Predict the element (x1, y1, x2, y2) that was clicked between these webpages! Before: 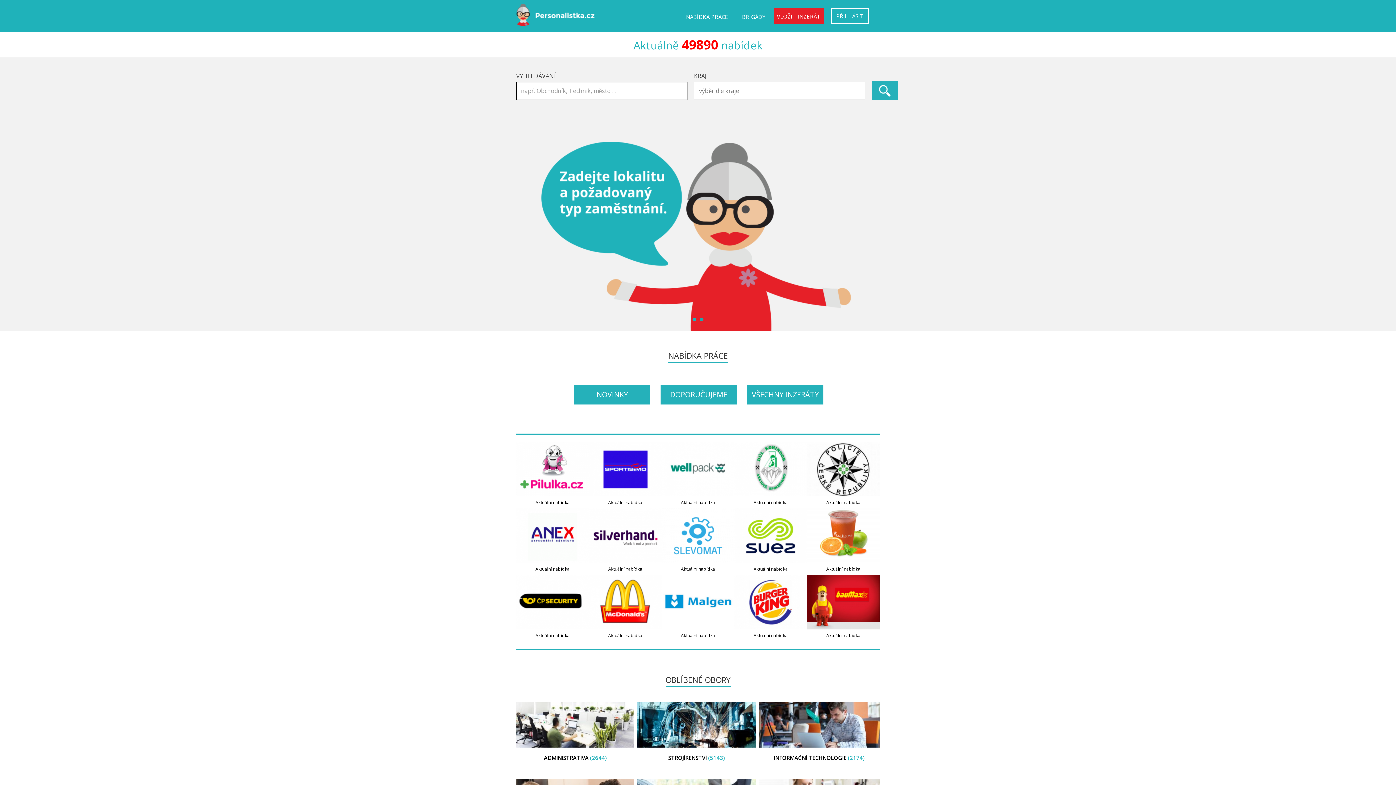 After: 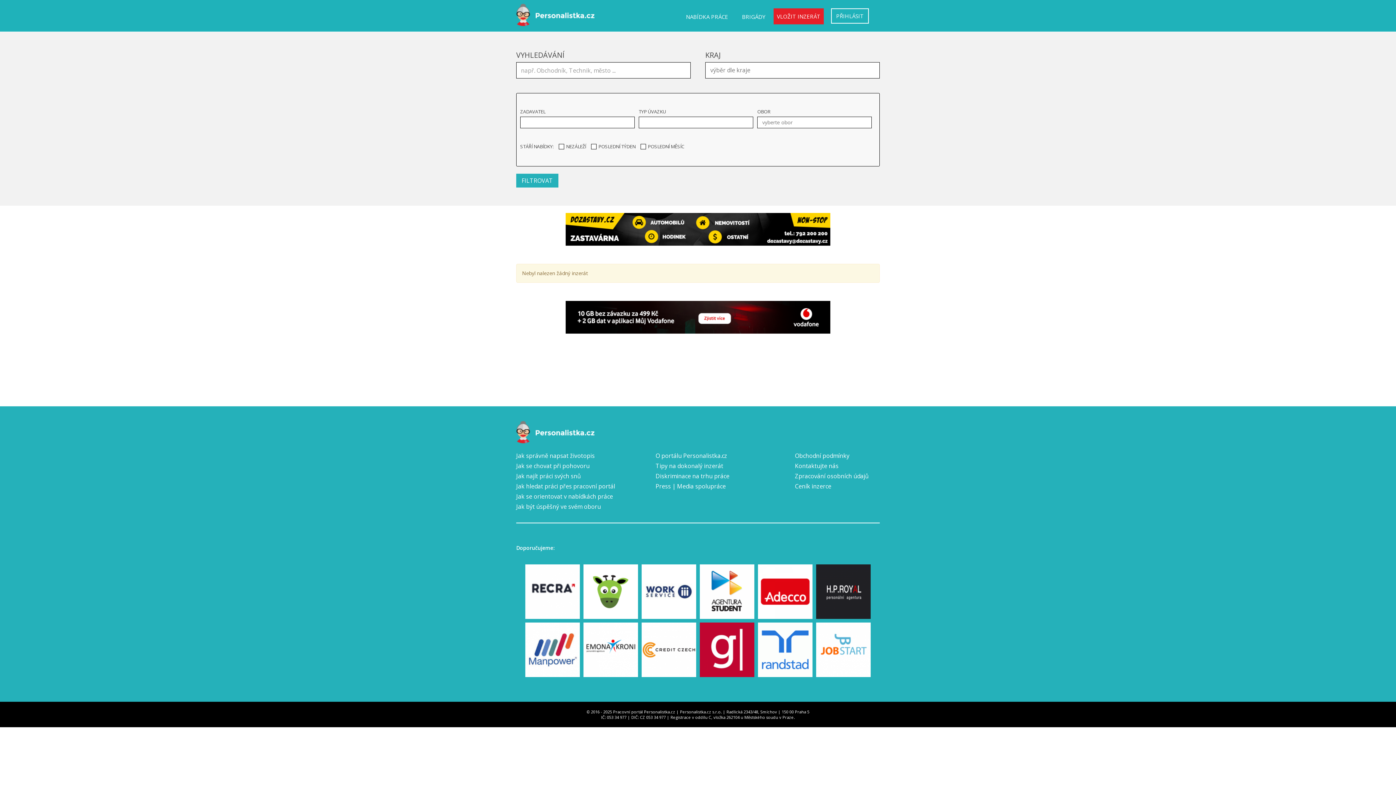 Action: label: Aktuální nabídka bbox: (661, 465, 734, 505)